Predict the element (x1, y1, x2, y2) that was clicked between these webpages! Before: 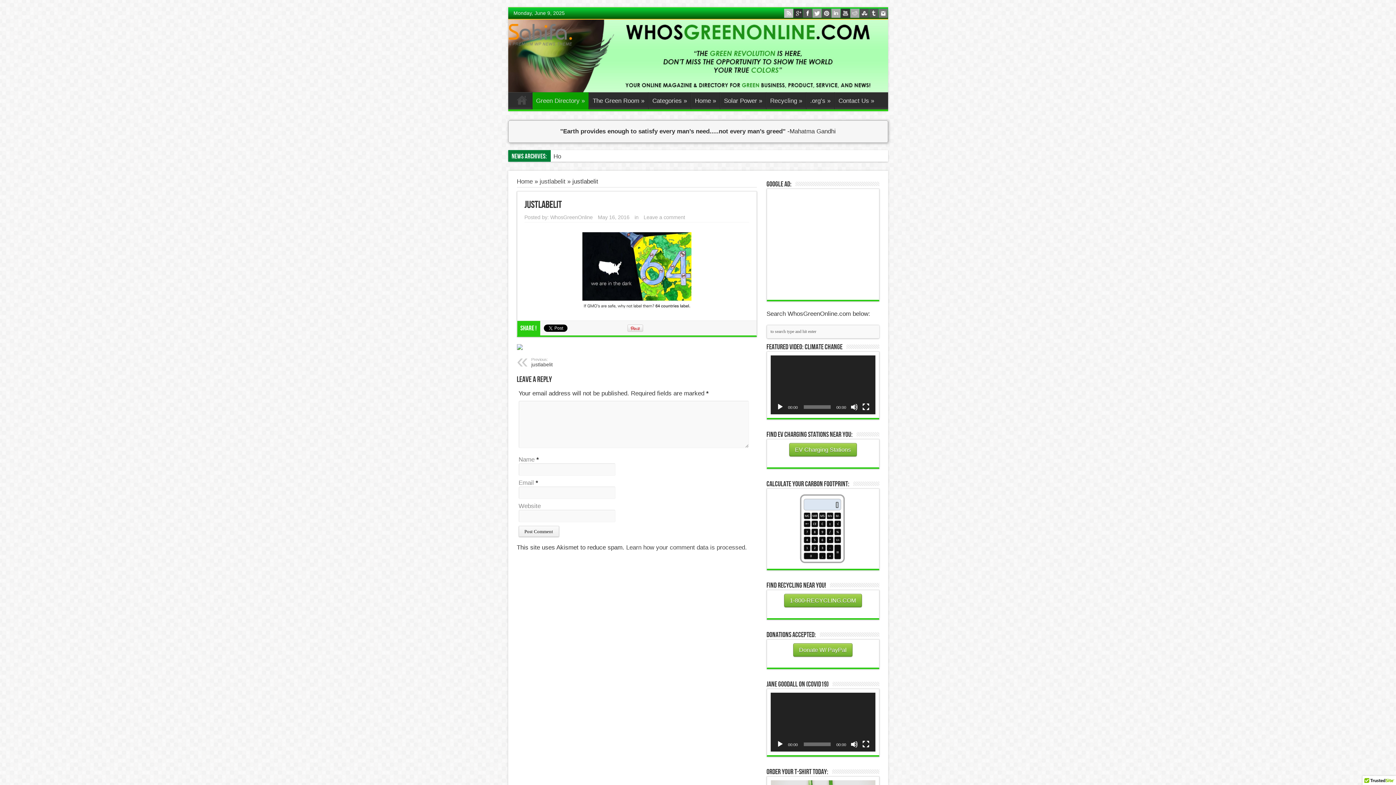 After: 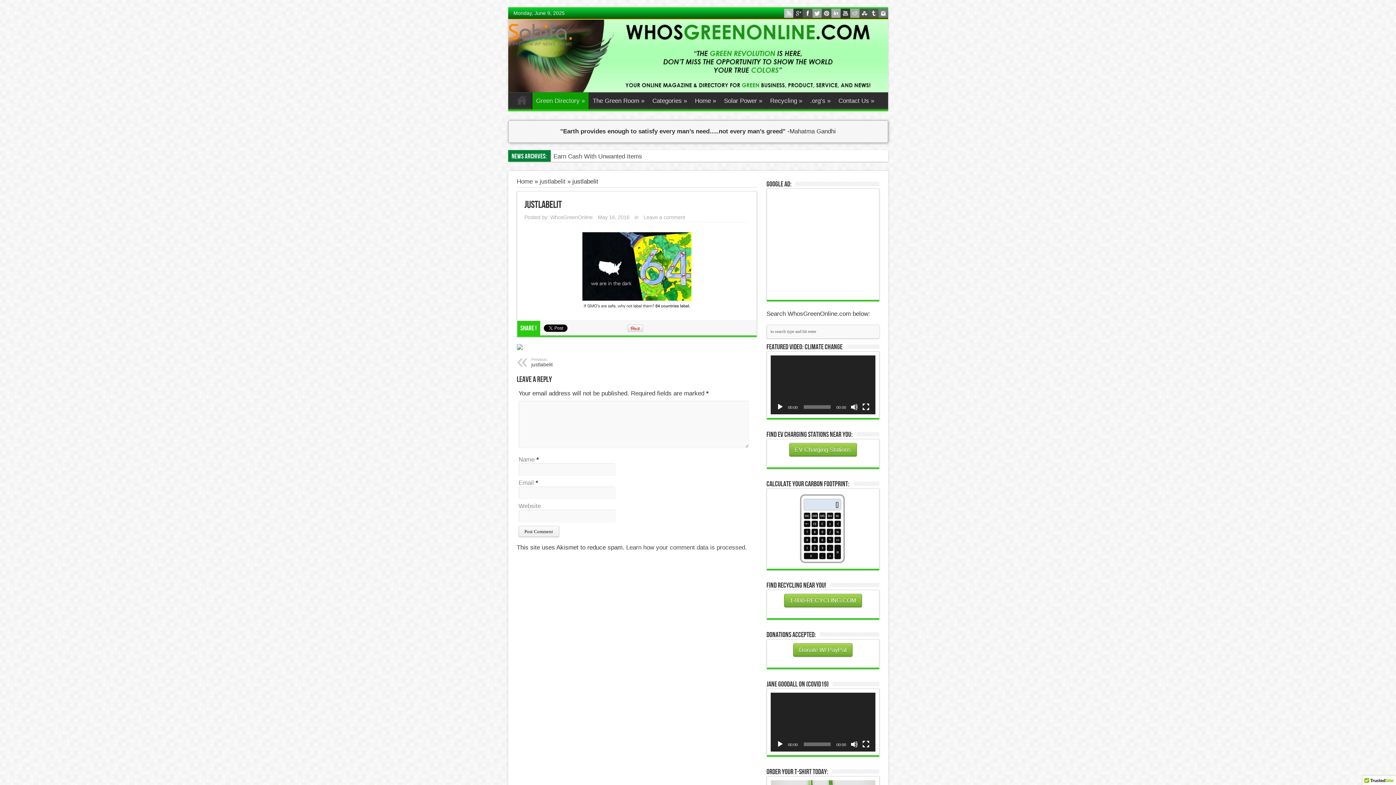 Action: label: Play bbox: (776, 741, 783, 748)